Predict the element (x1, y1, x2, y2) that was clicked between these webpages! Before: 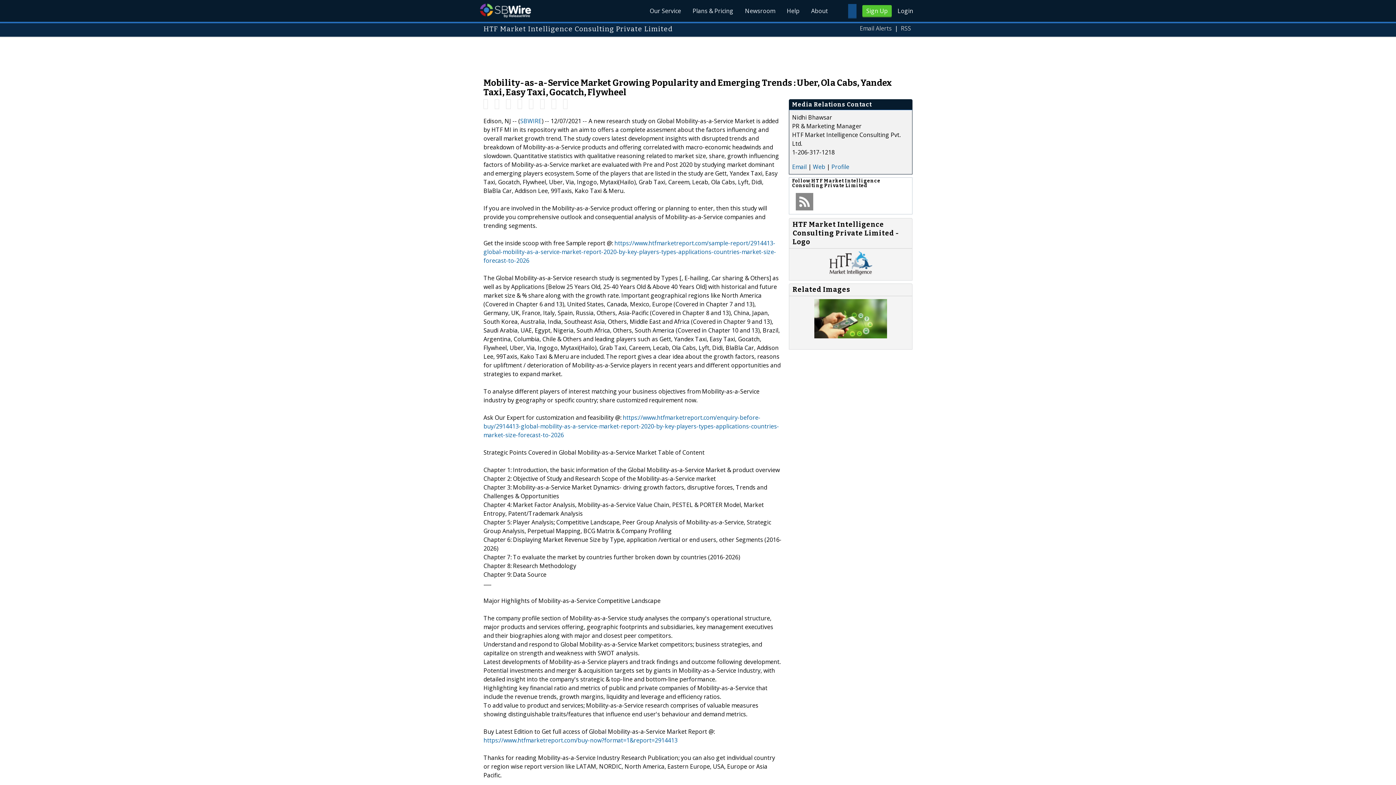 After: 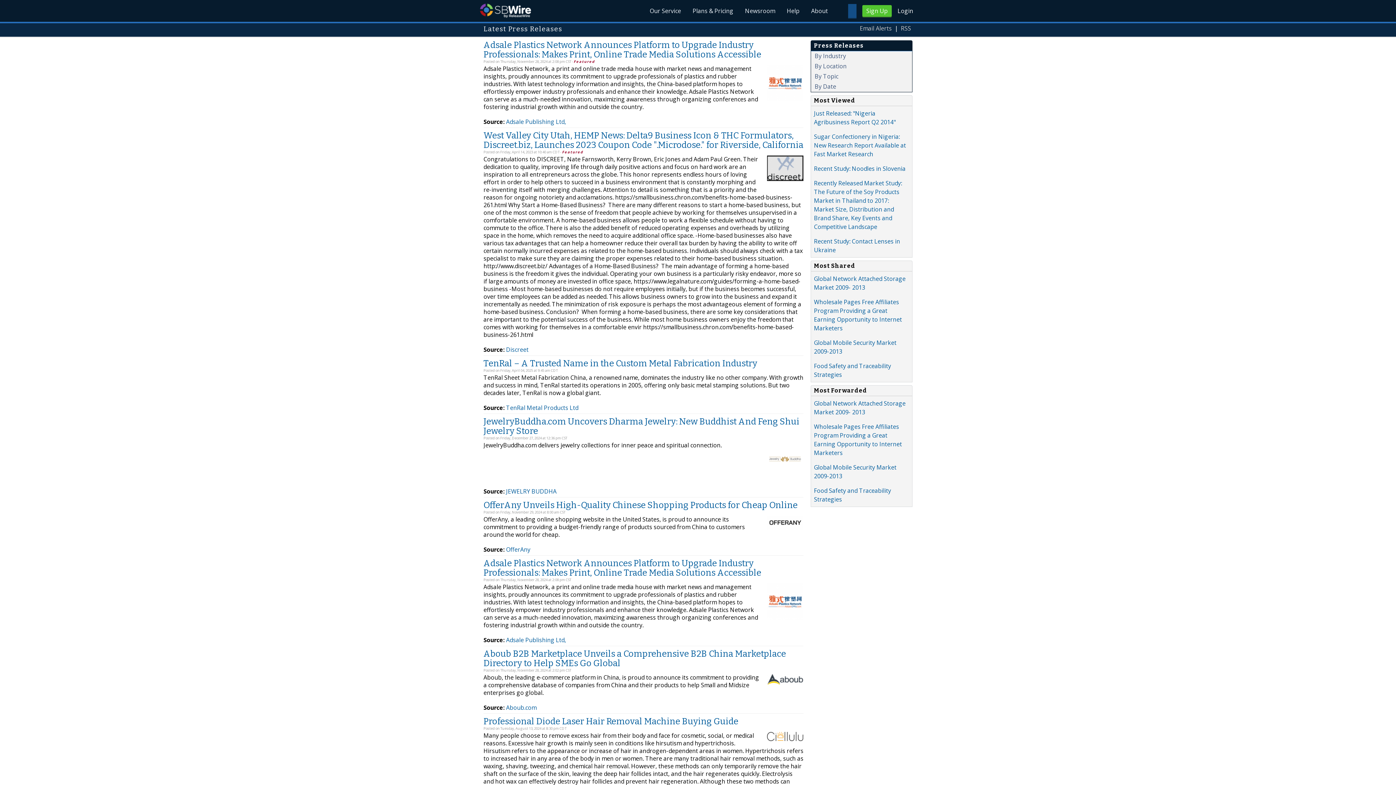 Action: bbox: (739, 0, 781, 21) label: Newsroom